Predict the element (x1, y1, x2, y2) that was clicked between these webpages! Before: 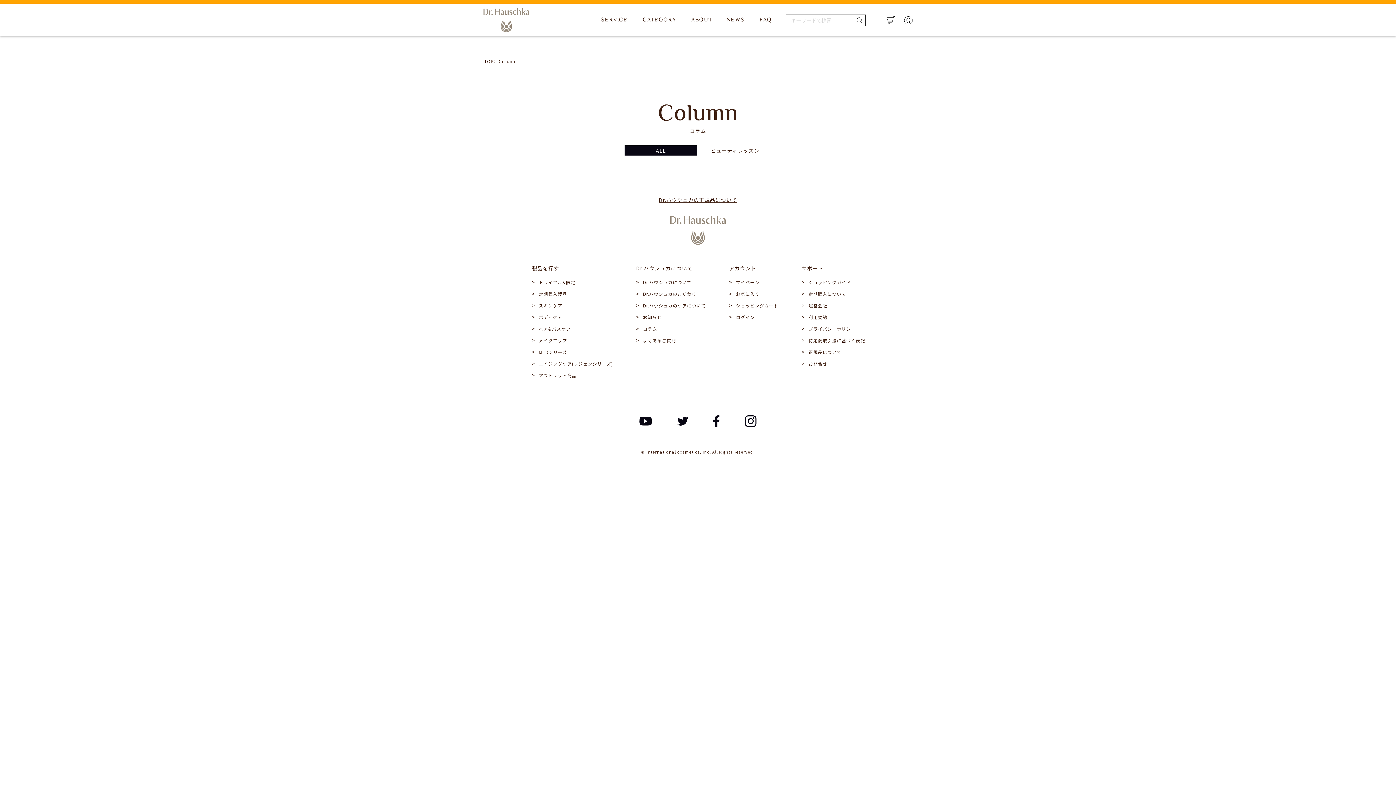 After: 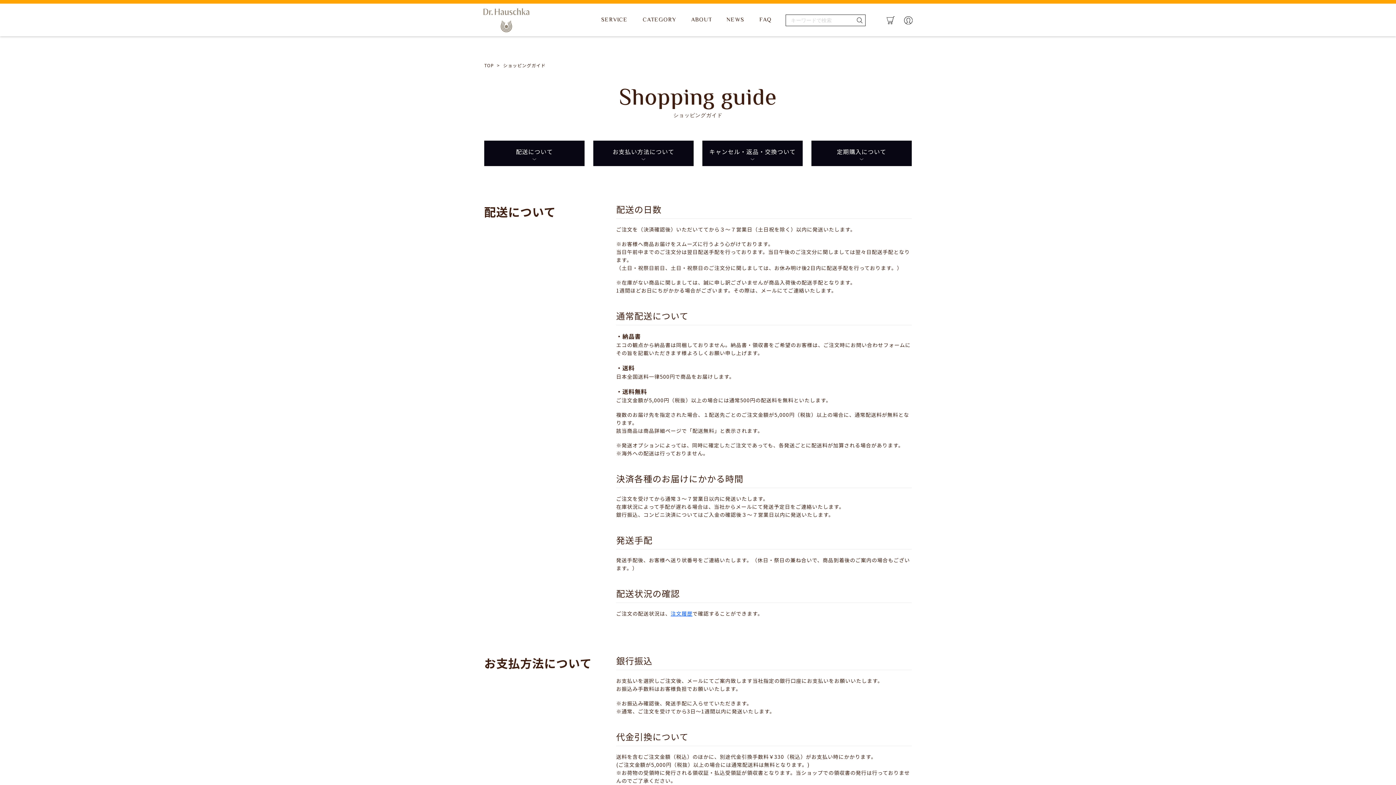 Action: bbox: (808, 279, 851, 285) label: ショッピングガイド